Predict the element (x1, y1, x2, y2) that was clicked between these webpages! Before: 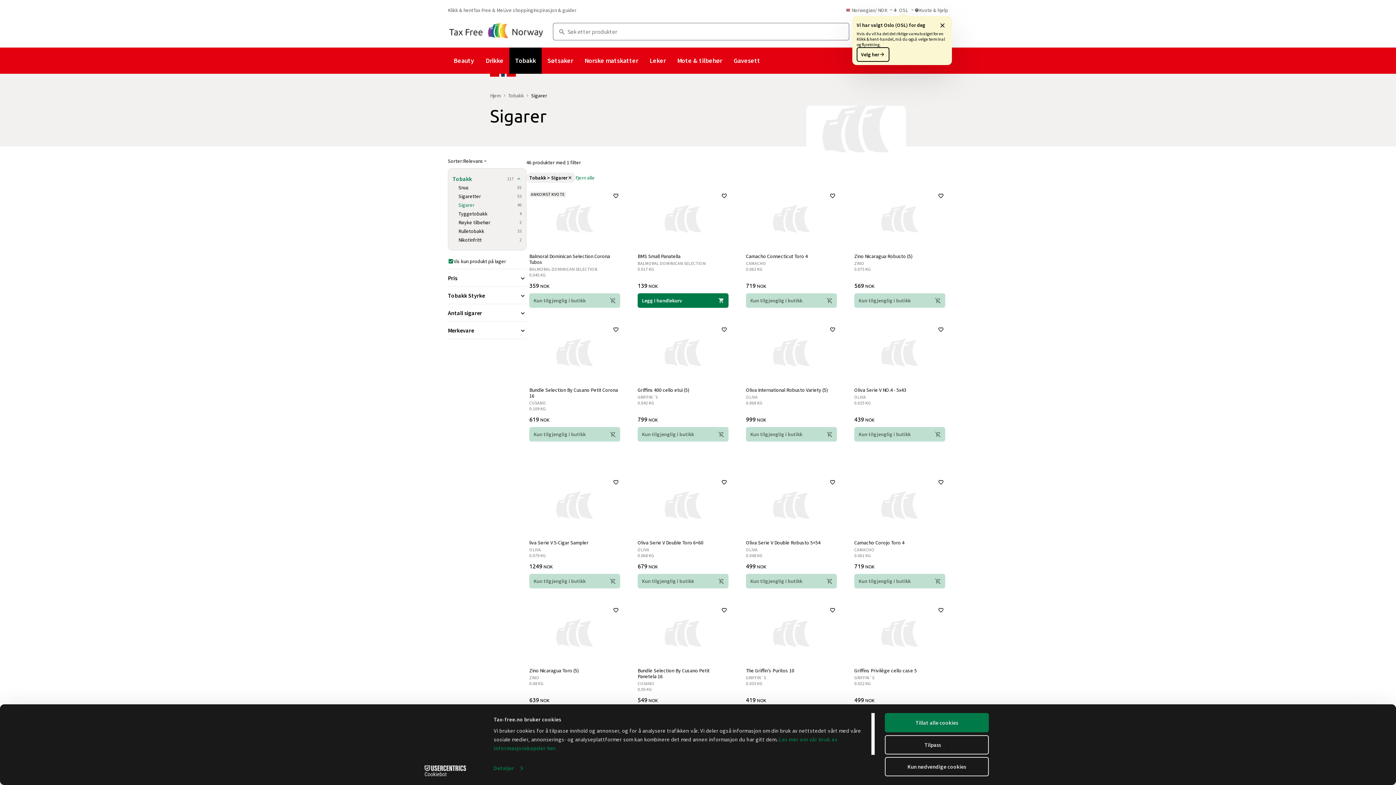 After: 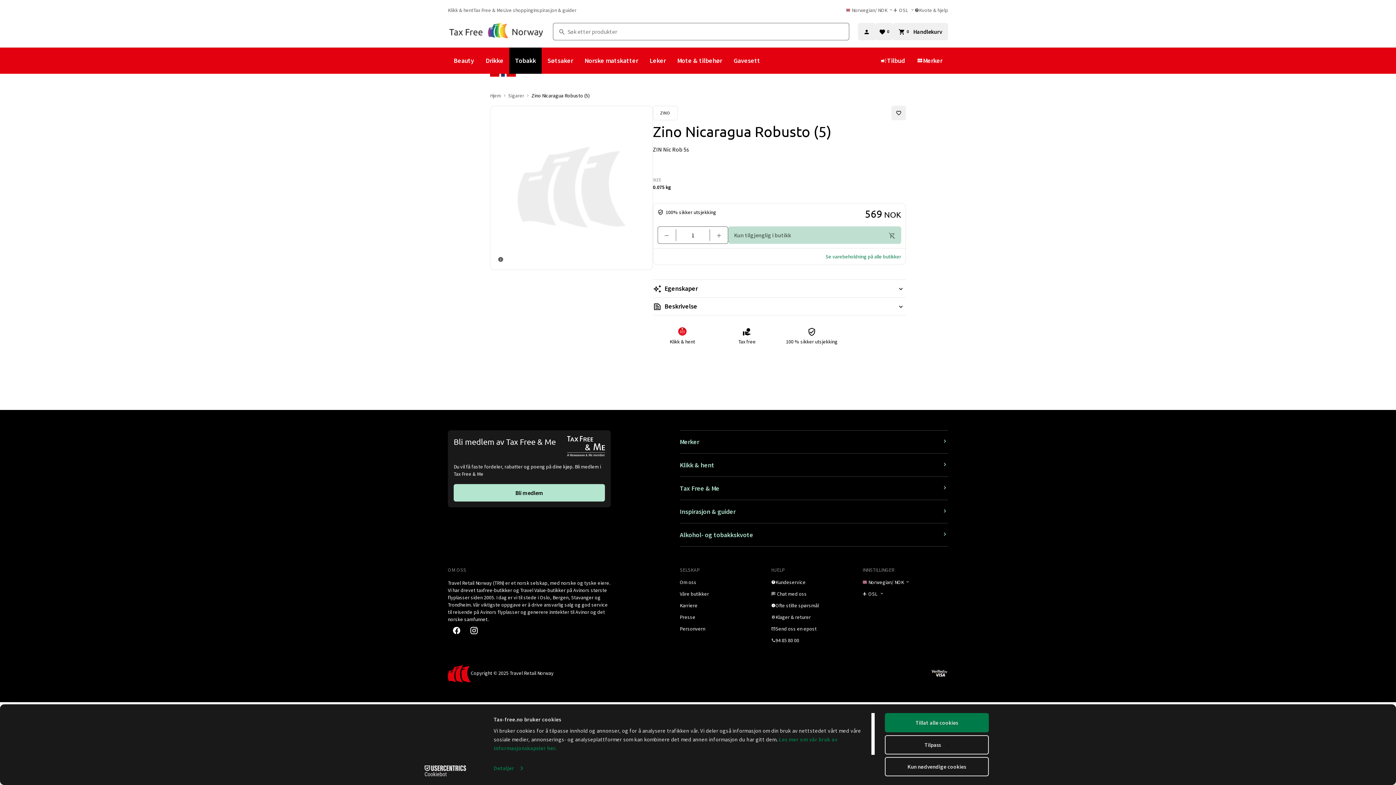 Action: bbox: (854, 191, 945, 246)